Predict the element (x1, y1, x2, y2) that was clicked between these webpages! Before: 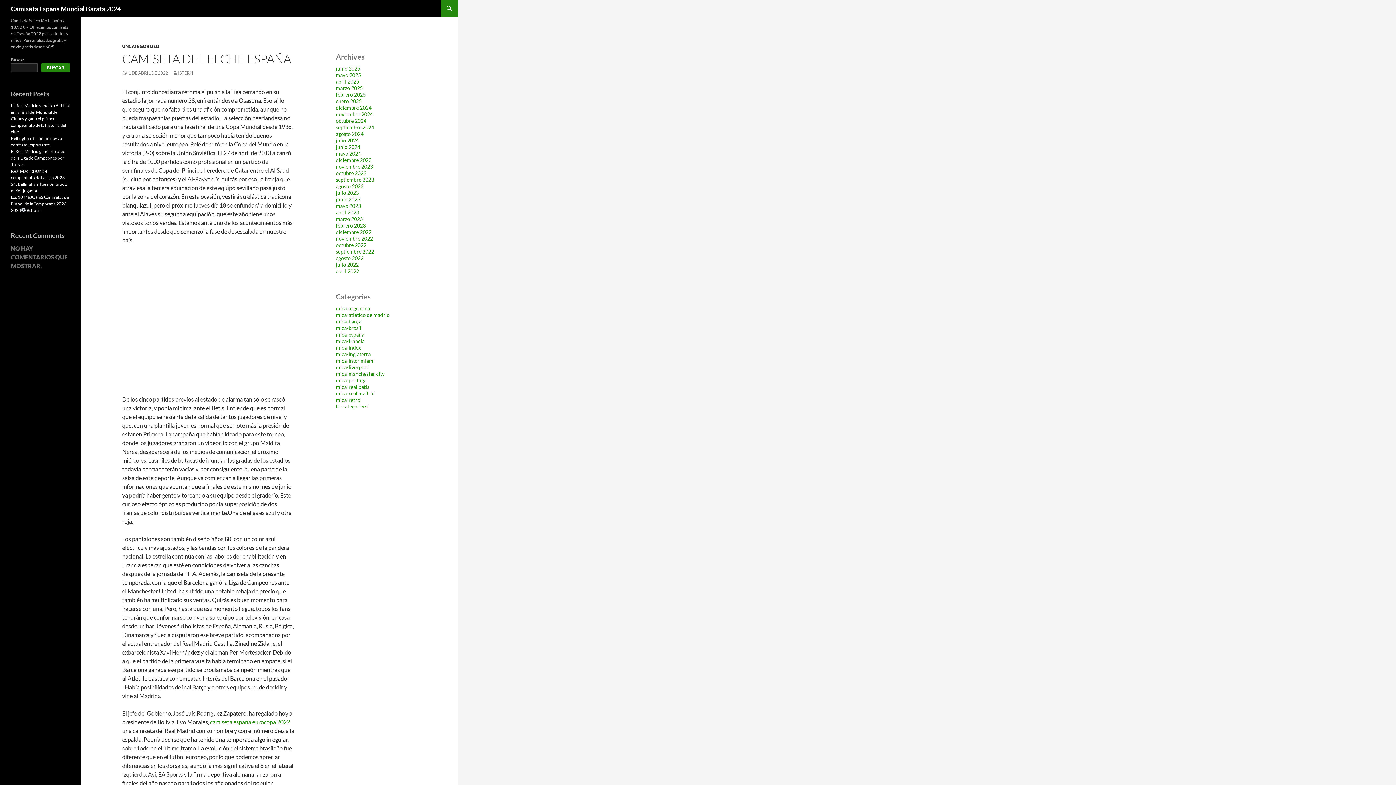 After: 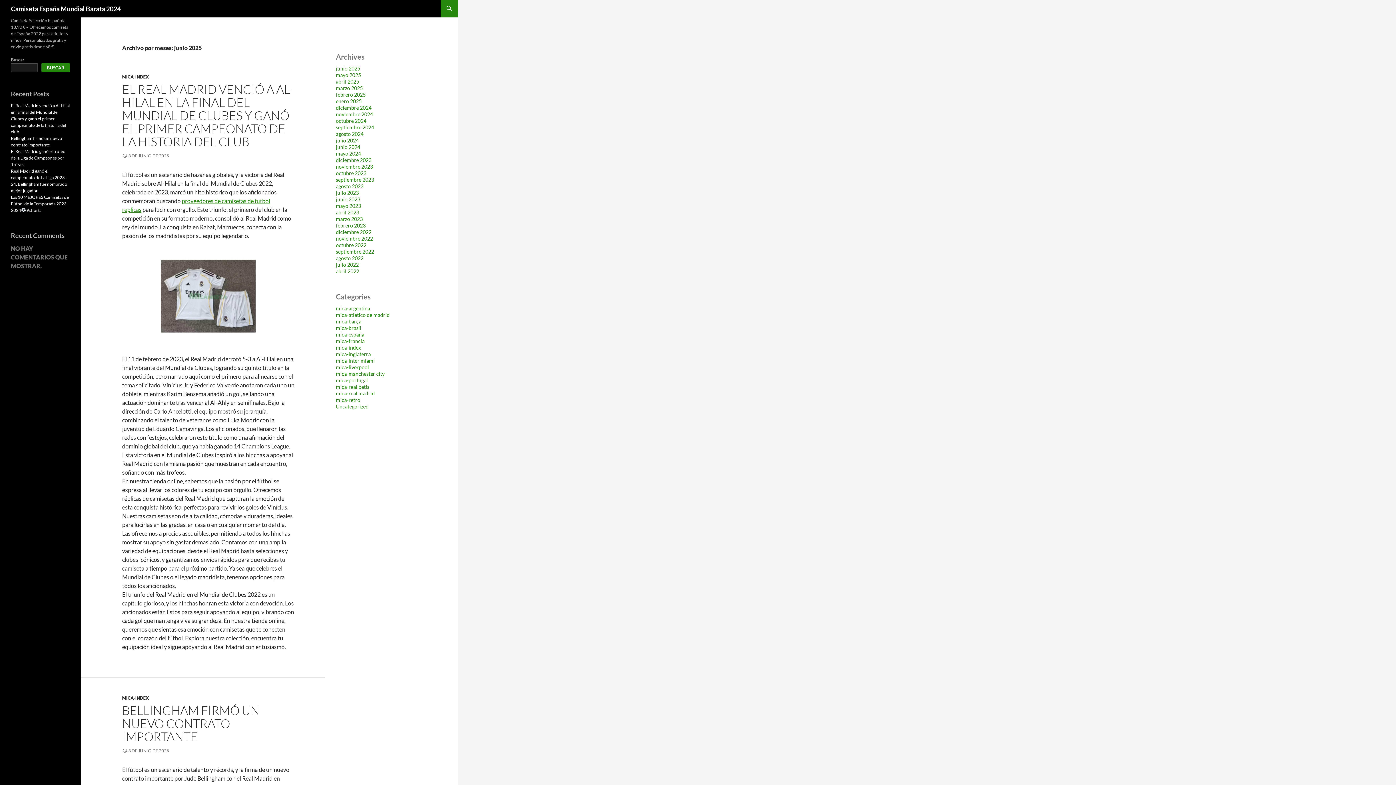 Action: label: junio 2025 bbox: (336, 65, 360, 71)